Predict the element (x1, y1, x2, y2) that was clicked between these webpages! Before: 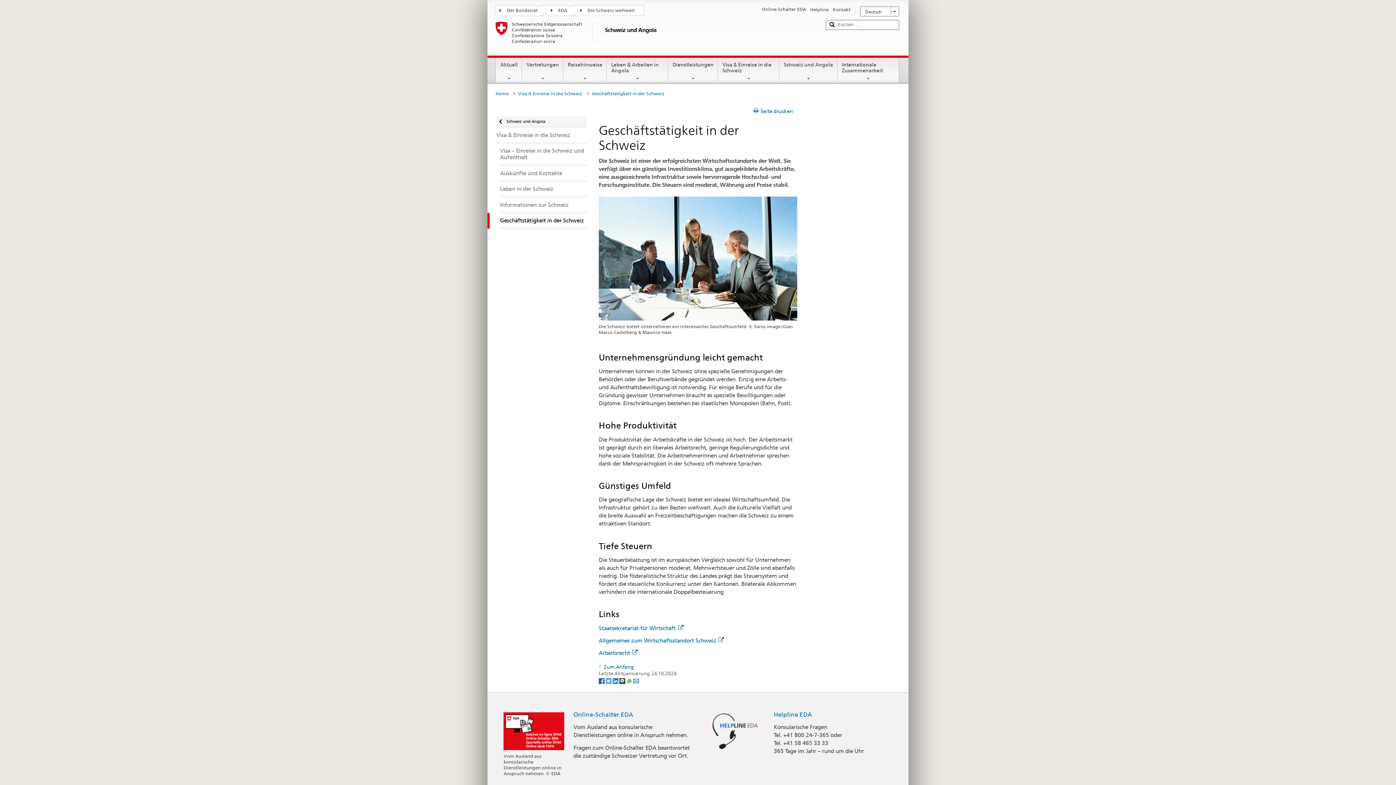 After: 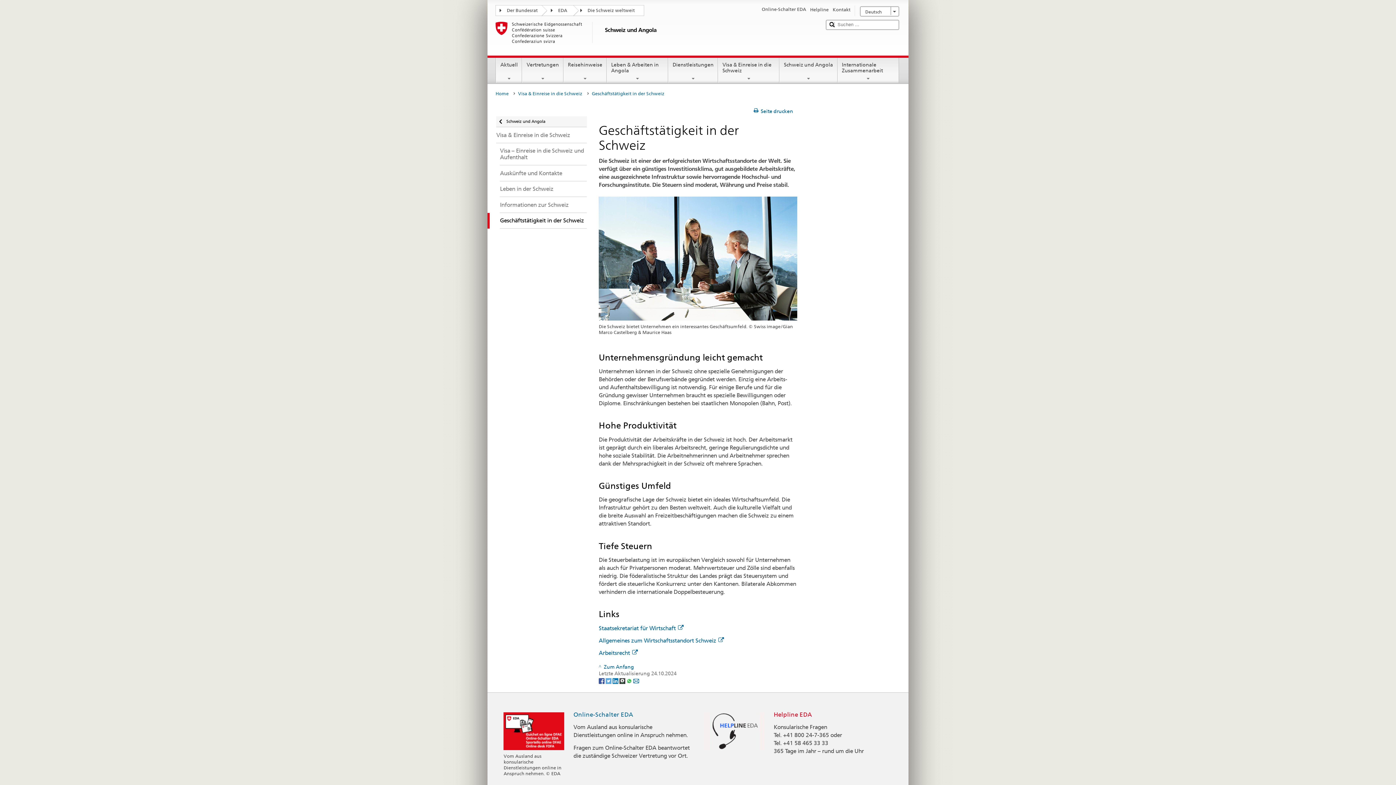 Action: label: Helpline EDA bbox: (773, 711, 812, 718)